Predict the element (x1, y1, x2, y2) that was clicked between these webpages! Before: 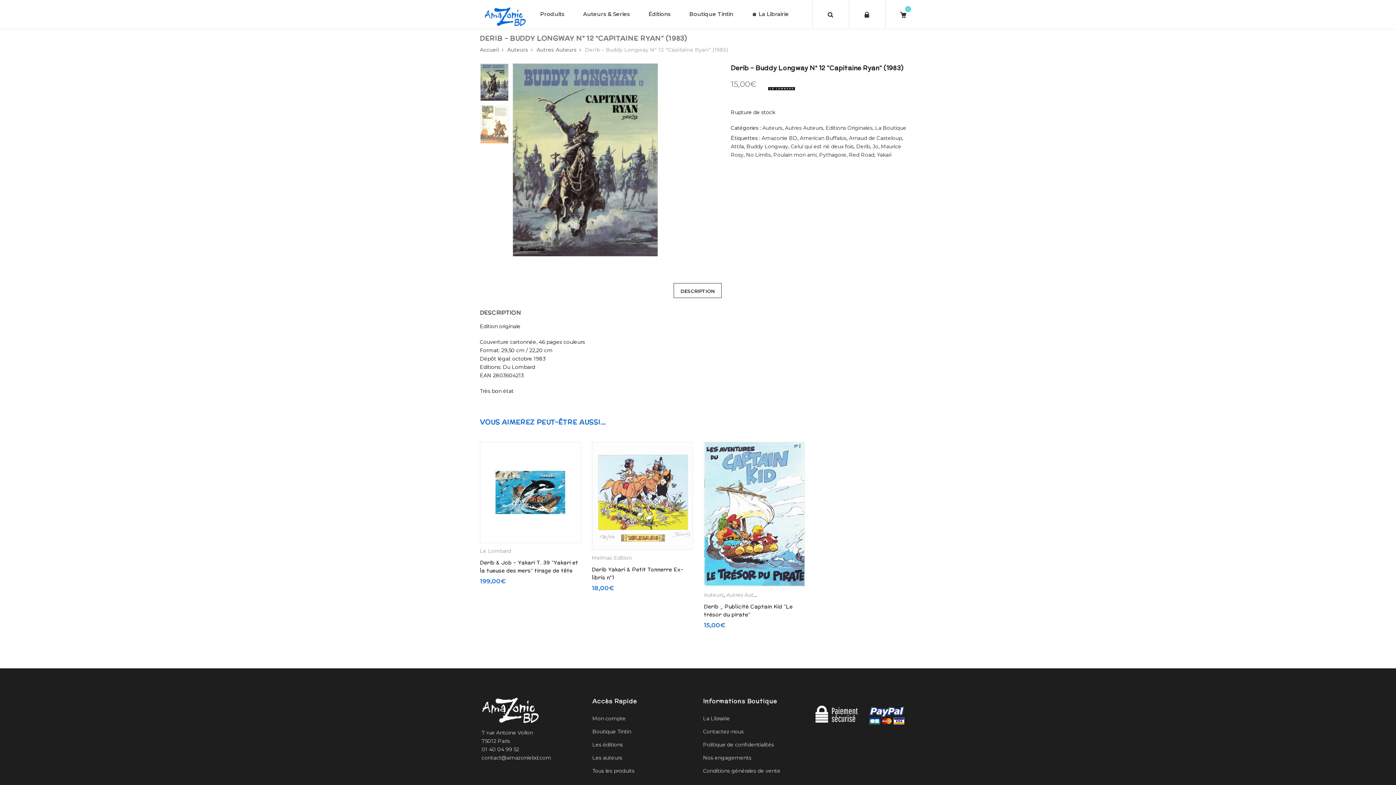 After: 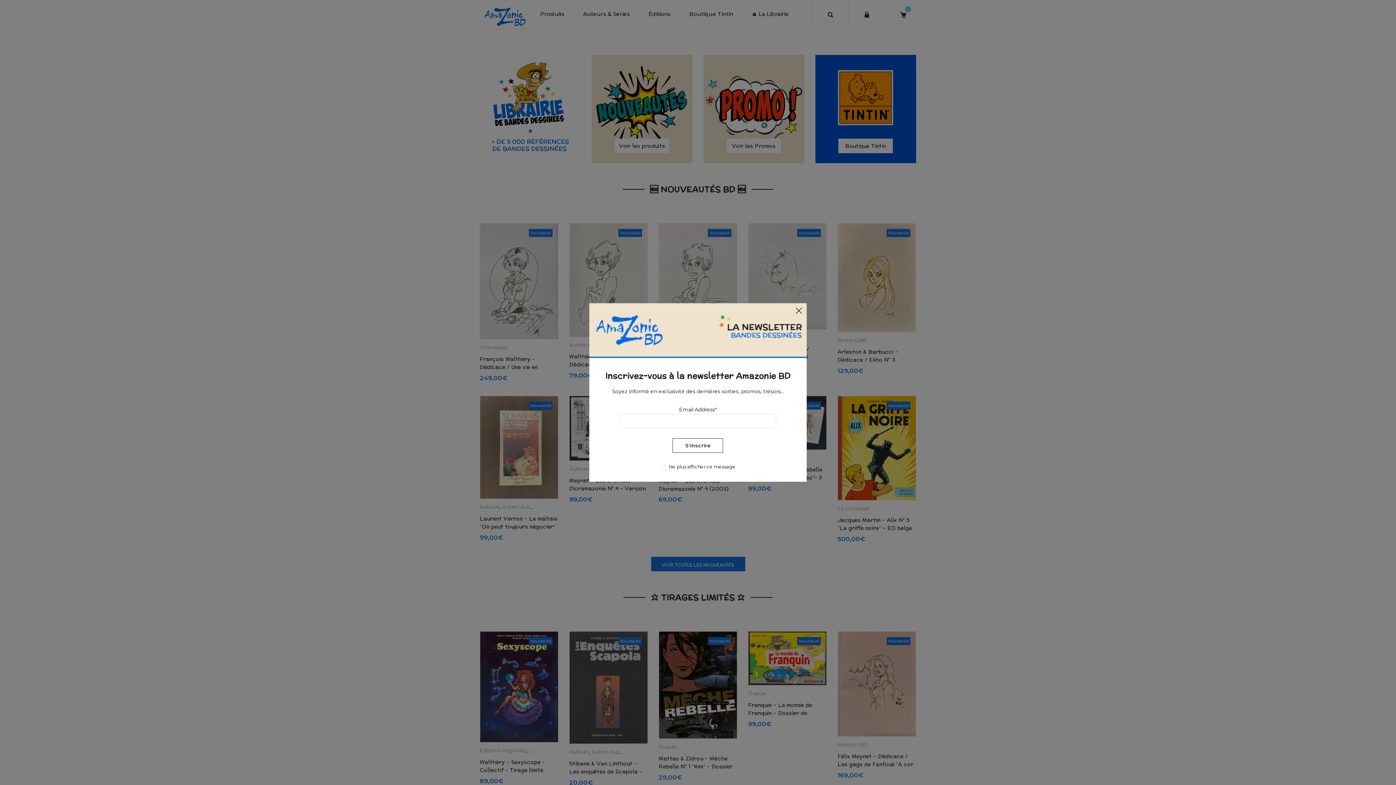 Action: bbox: (480, 7, 530, 26)